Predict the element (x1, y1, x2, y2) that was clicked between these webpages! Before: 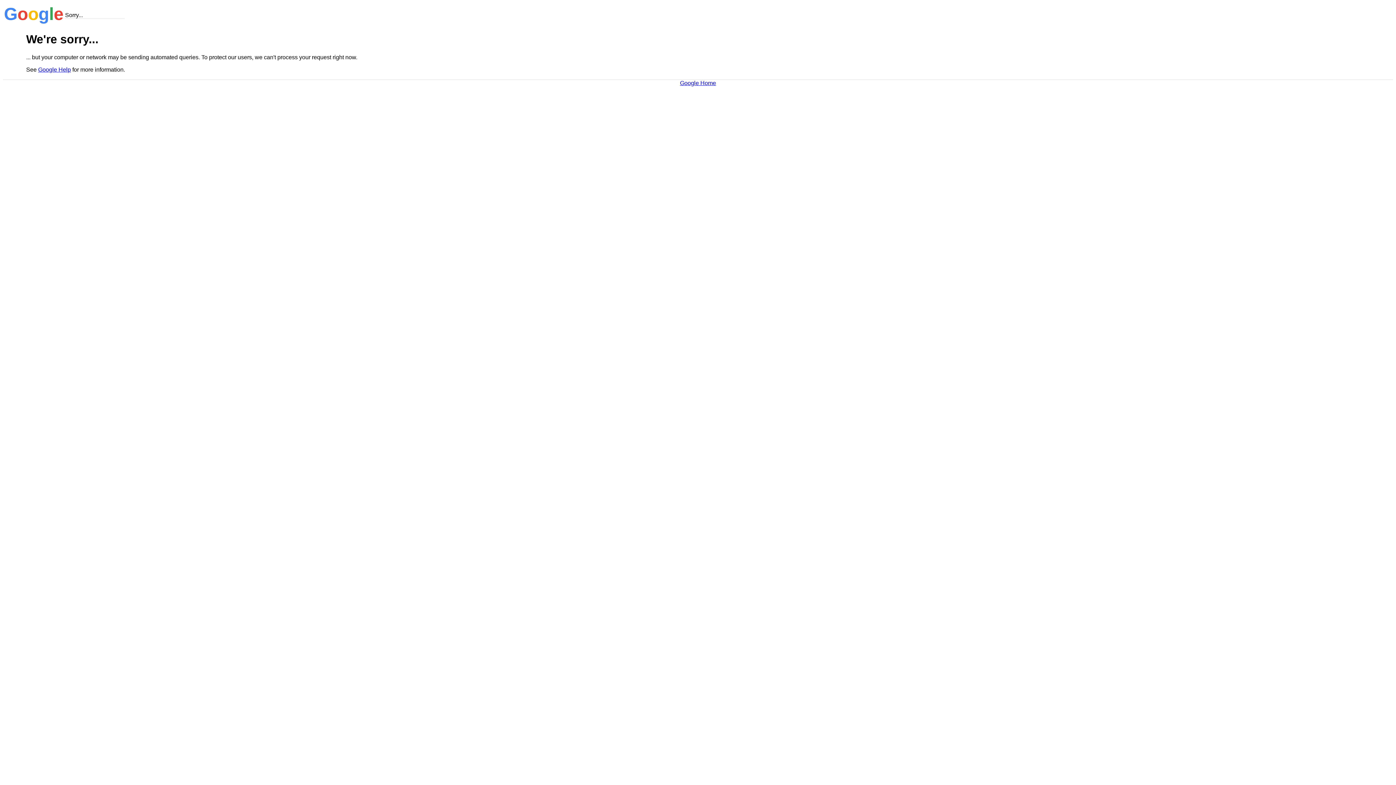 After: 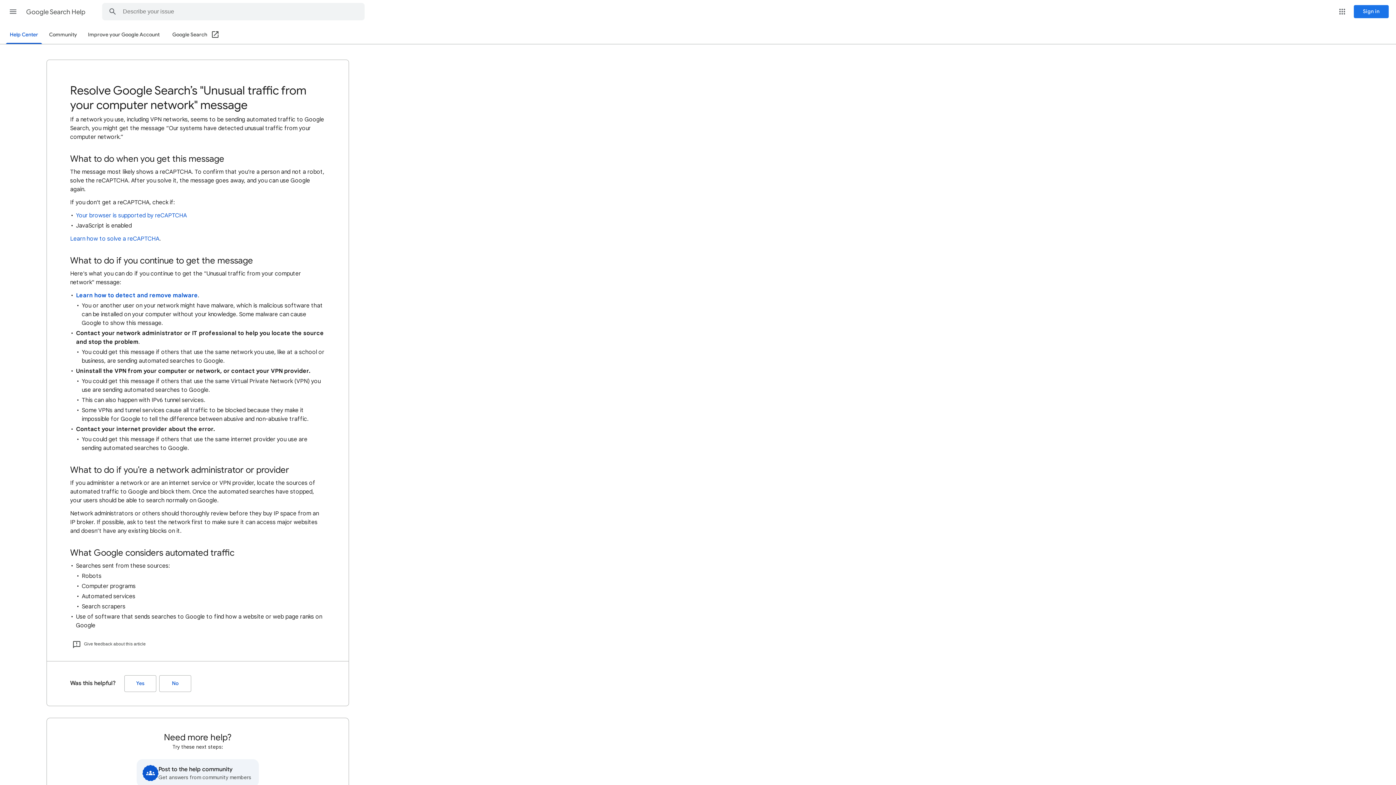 Action: label: Google Help bbox: (38, 66, 70, 72)